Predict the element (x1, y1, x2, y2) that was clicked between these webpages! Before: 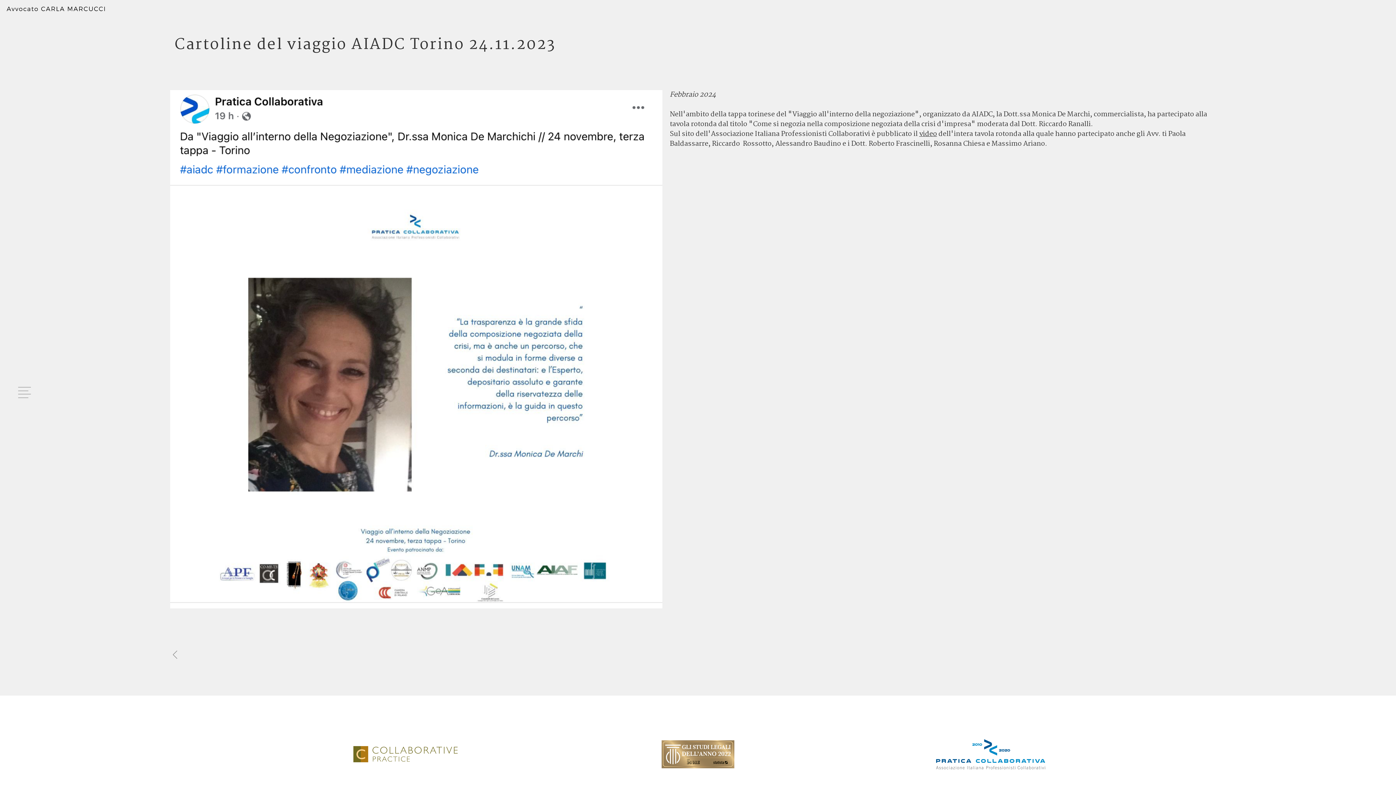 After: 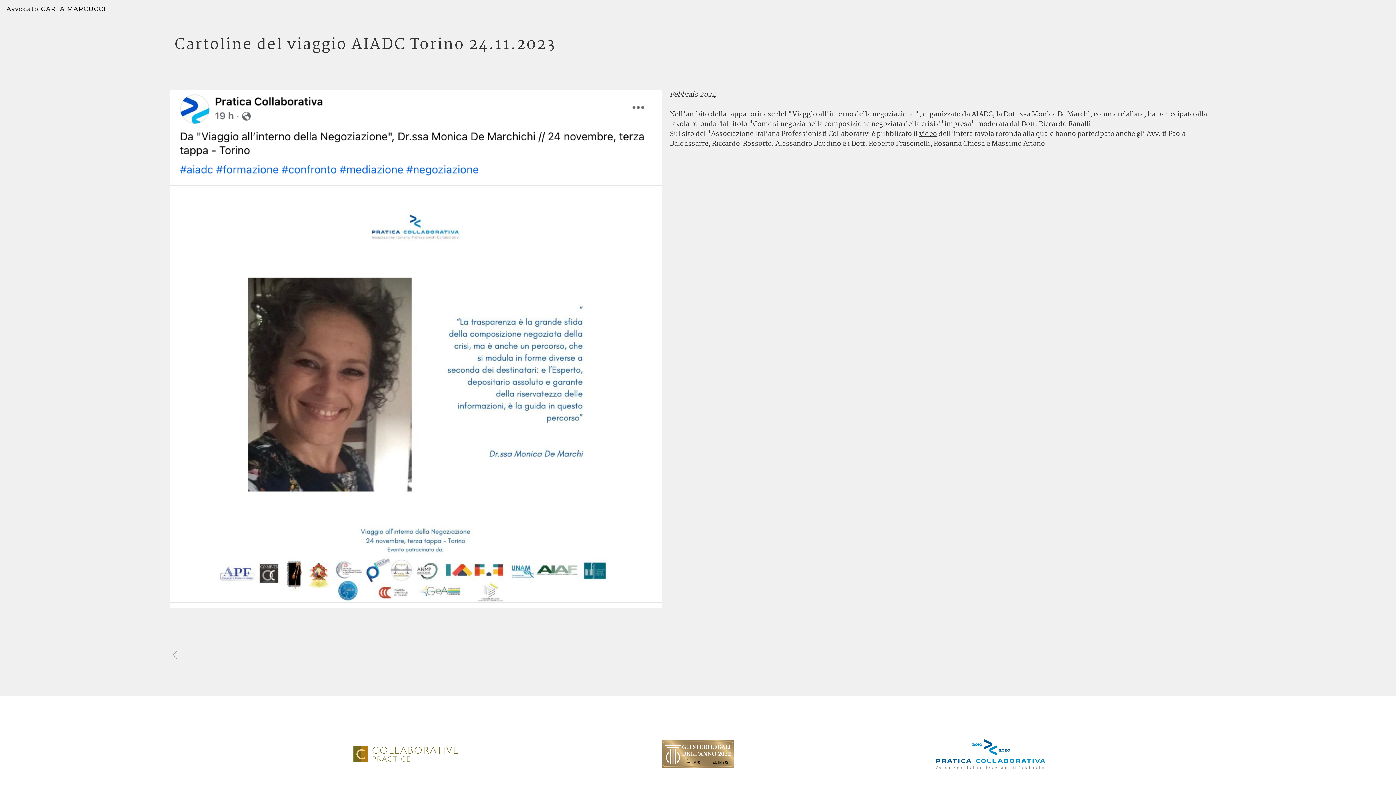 Action: label: video bbox: (919, 128, 937, 139)